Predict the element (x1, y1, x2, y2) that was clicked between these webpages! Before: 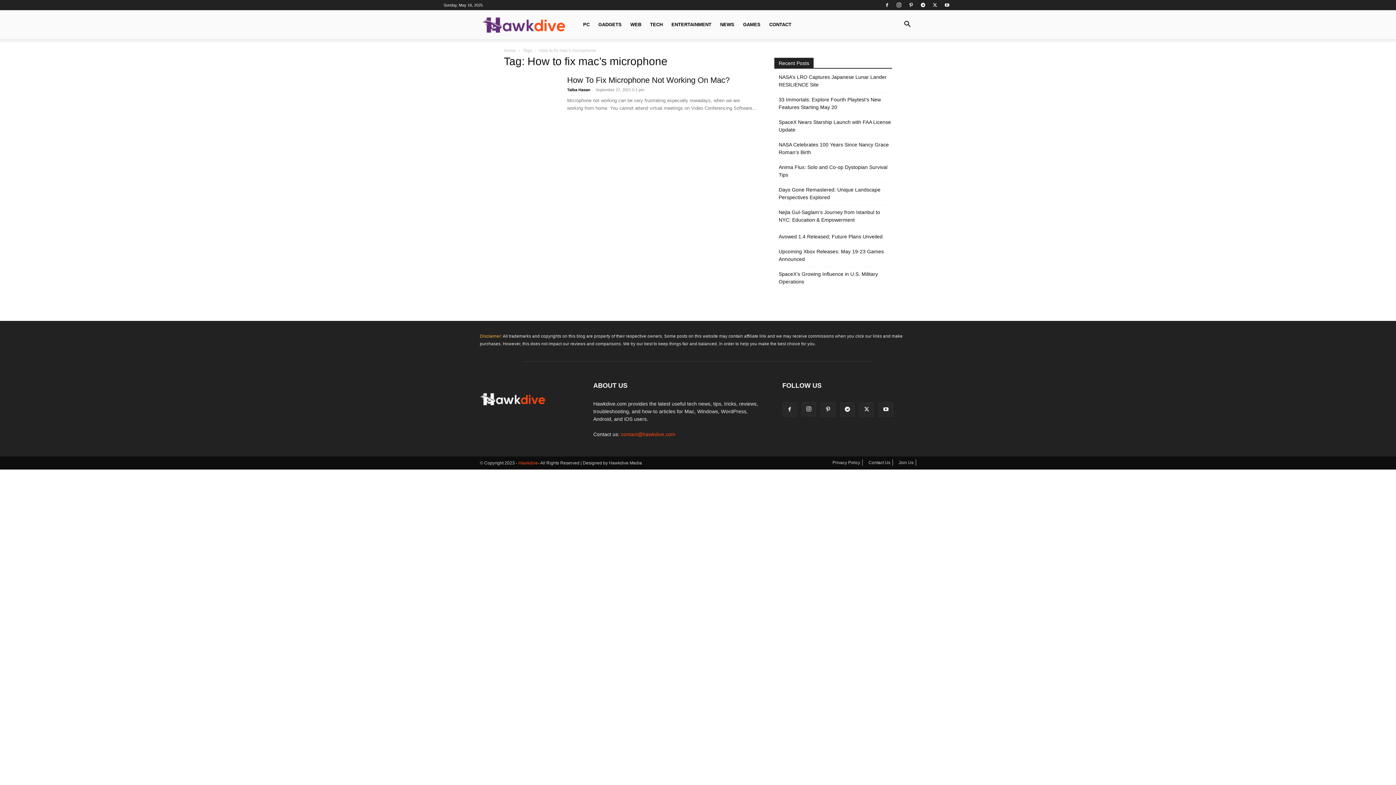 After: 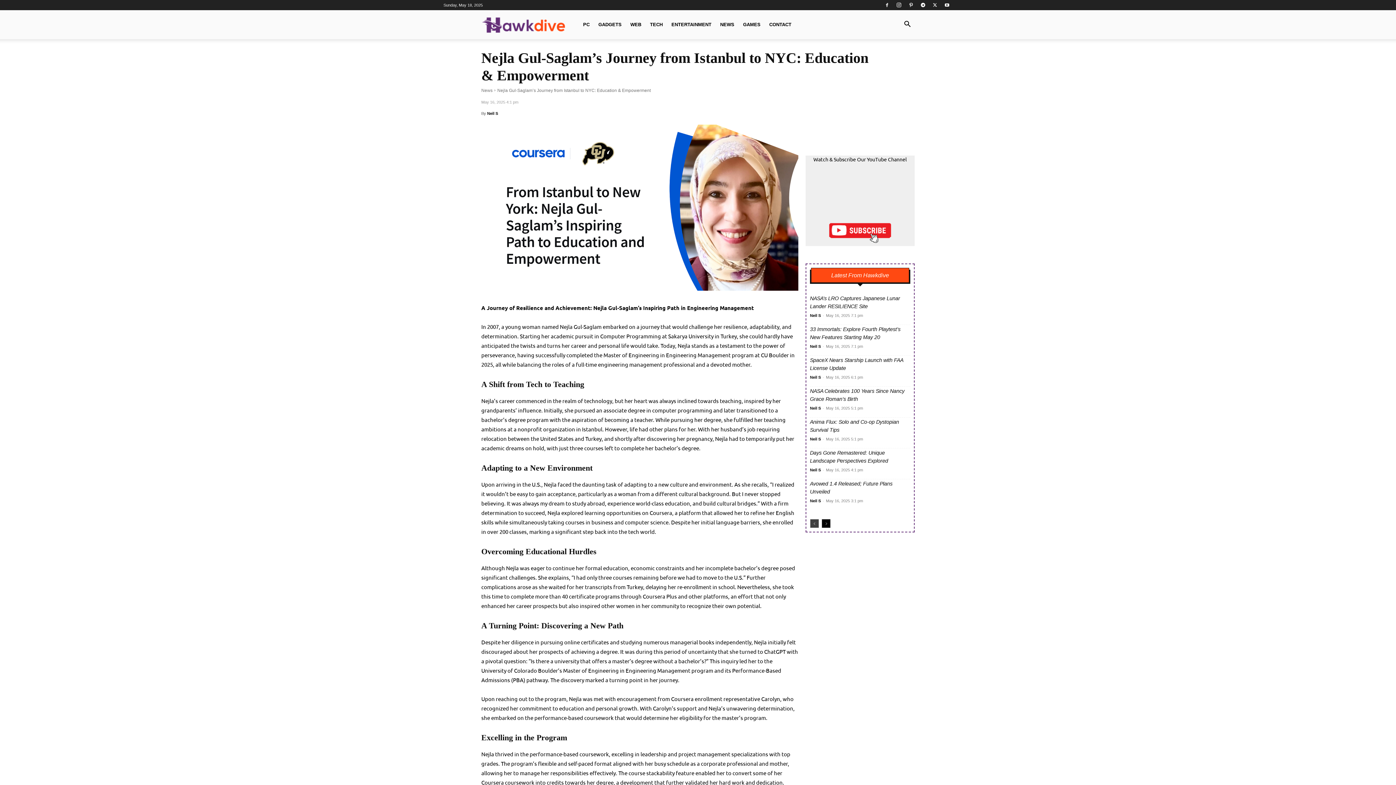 Action: label: Nejla Gul-Saglam’s Journey from Istanbul to NYC: Education & Empowerment bbox: (778, 208, 892, 224)